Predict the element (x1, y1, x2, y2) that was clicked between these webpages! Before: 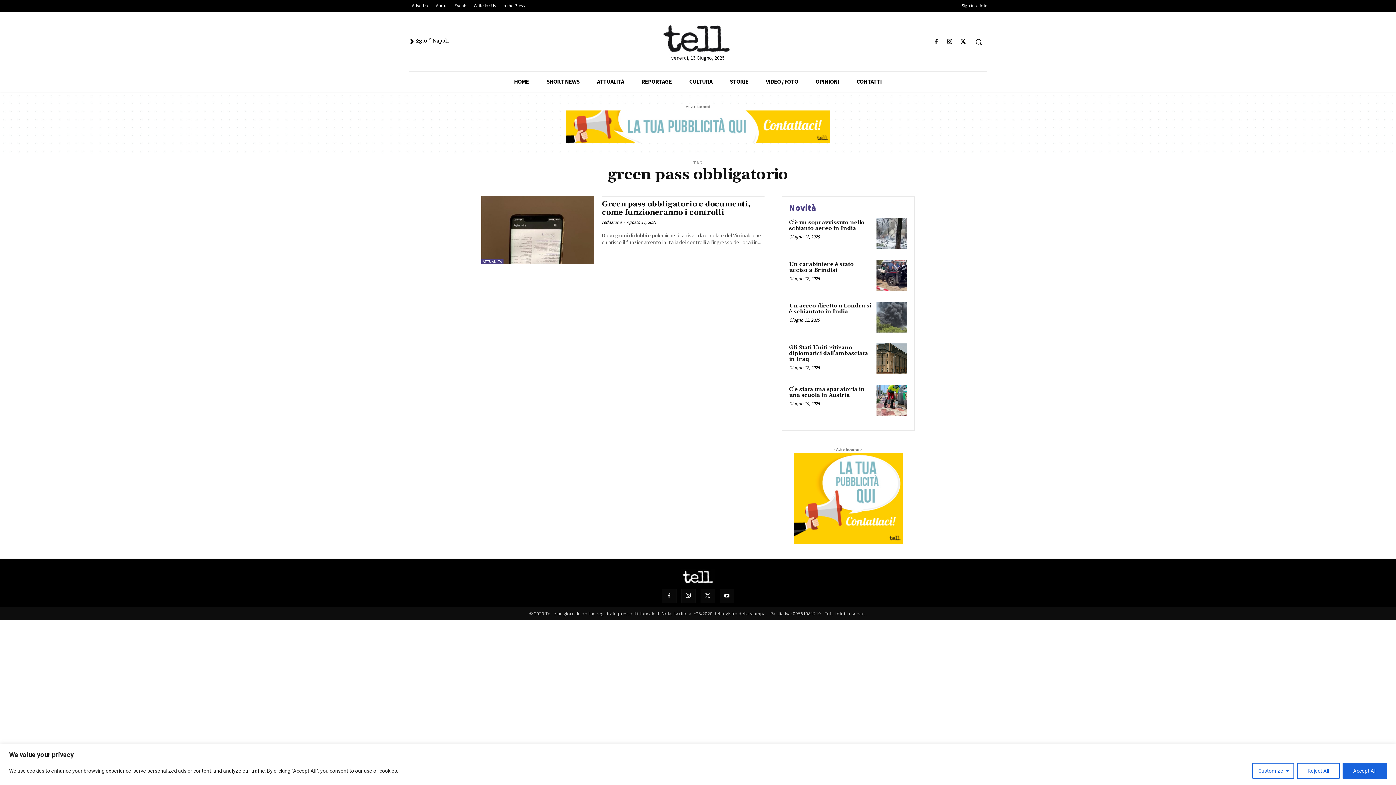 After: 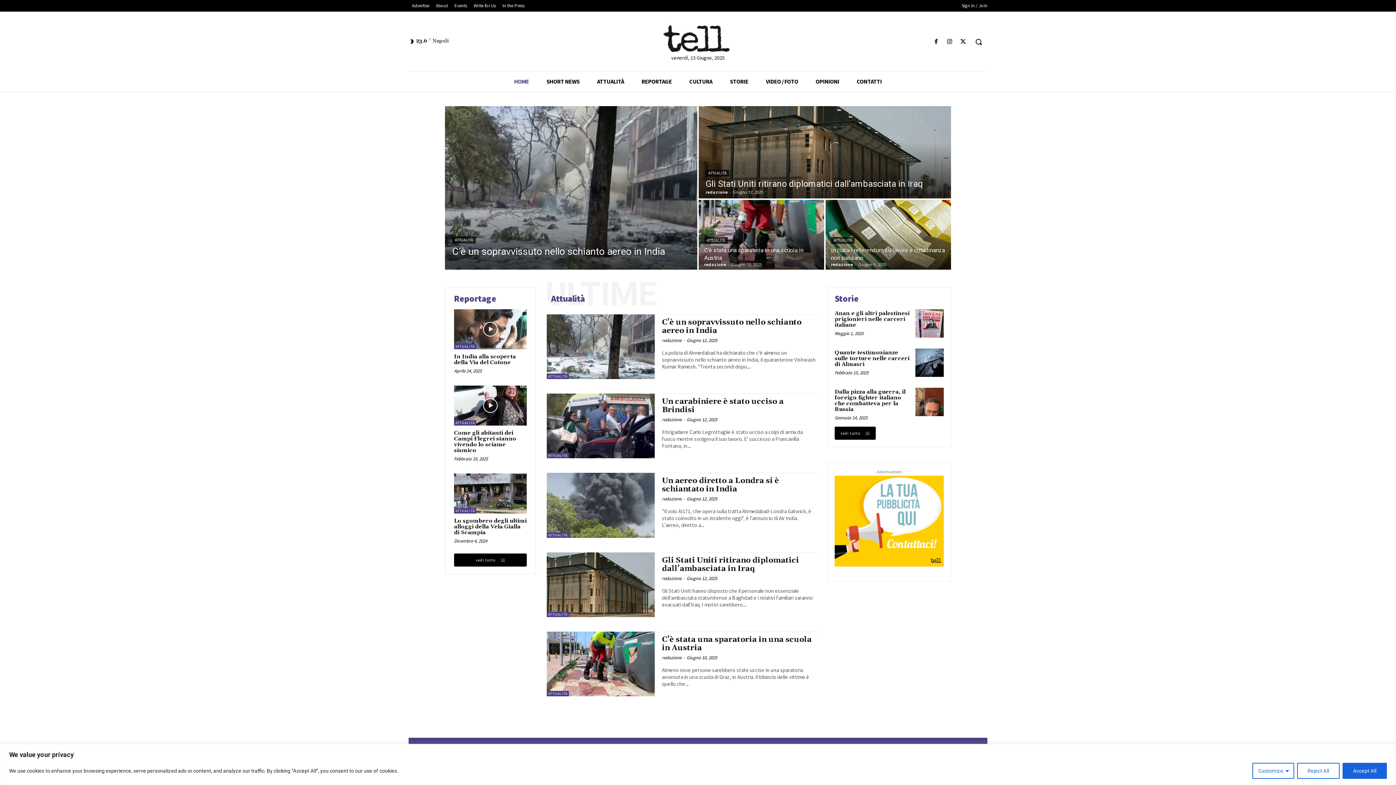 Action: bbox: (505, 71, 537, 91) label: HOME